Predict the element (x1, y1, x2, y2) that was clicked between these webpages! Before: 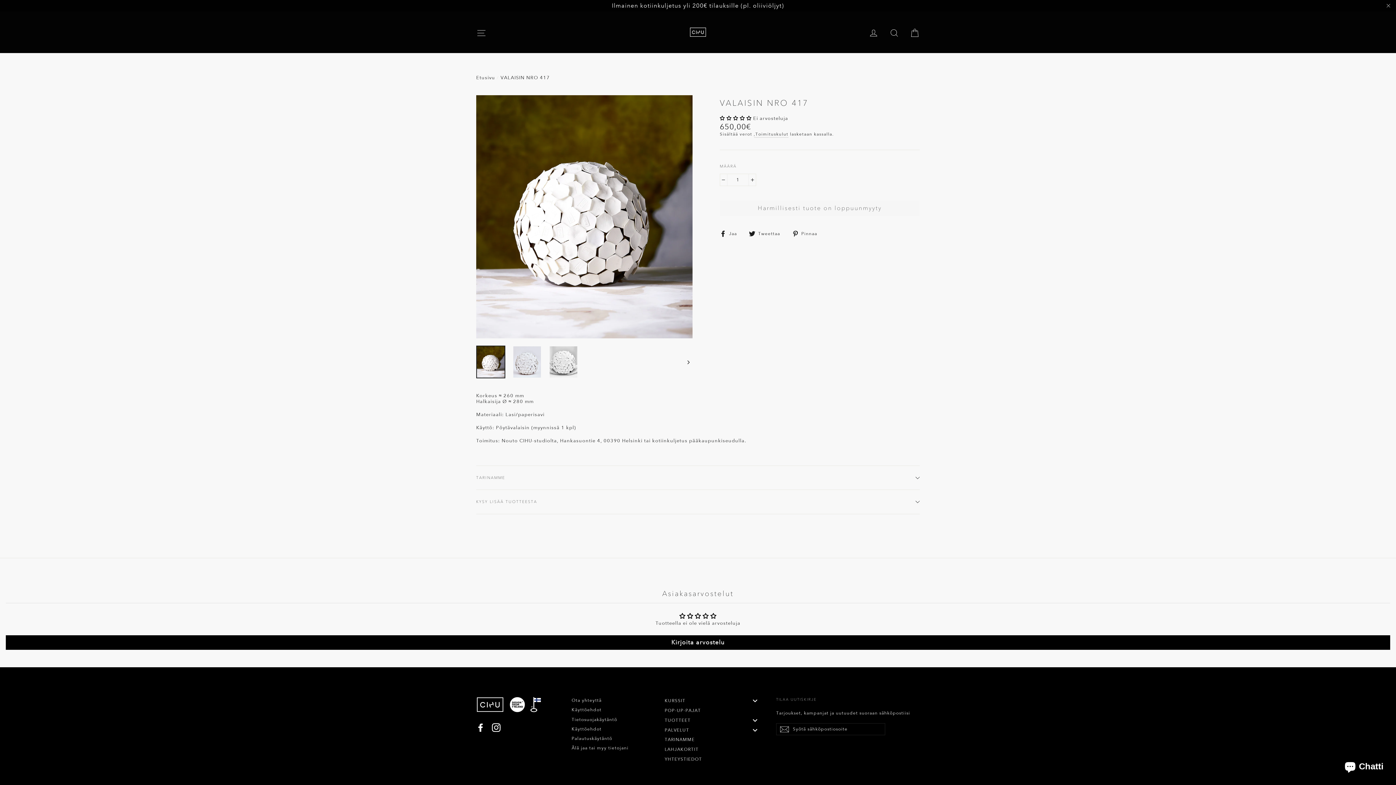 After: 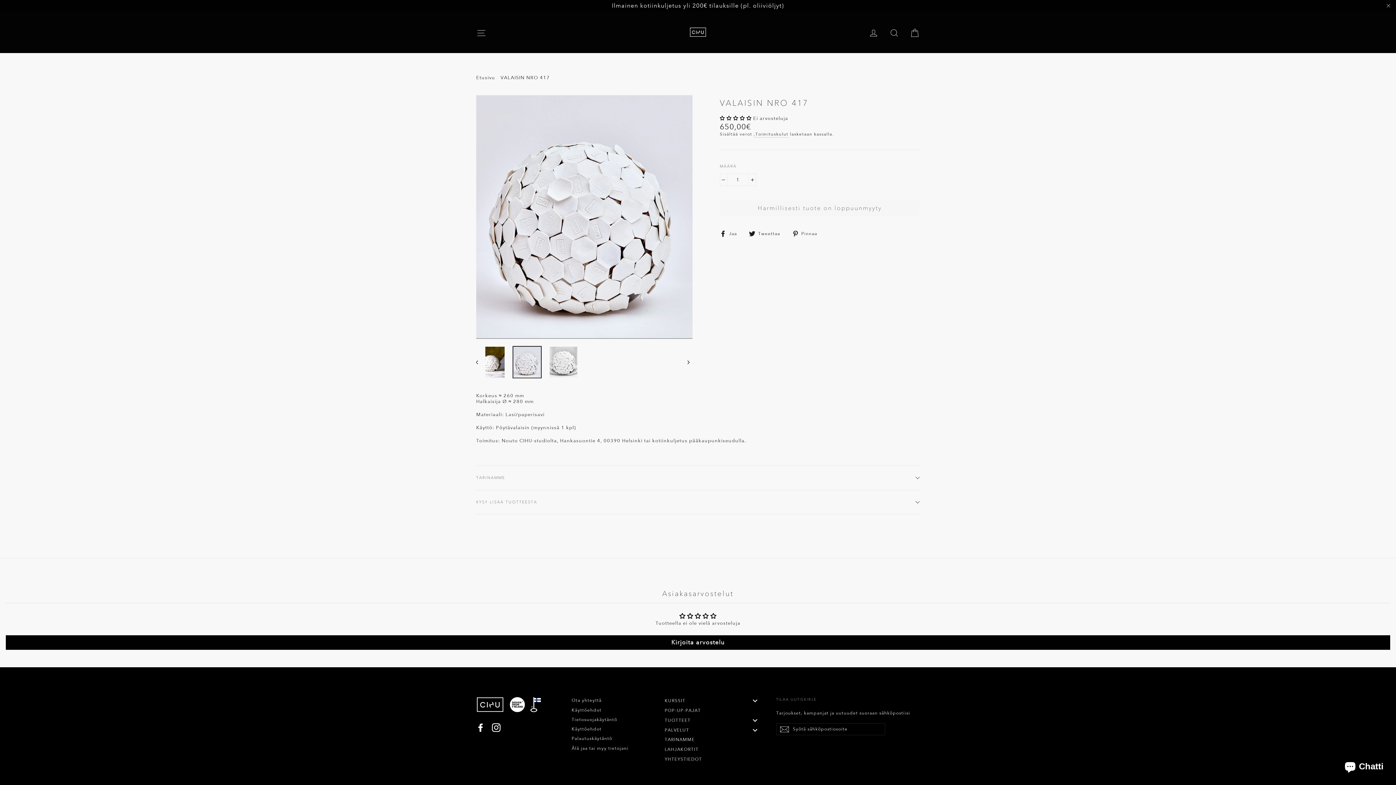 Action: bbox: (513, 346, 541, 377)